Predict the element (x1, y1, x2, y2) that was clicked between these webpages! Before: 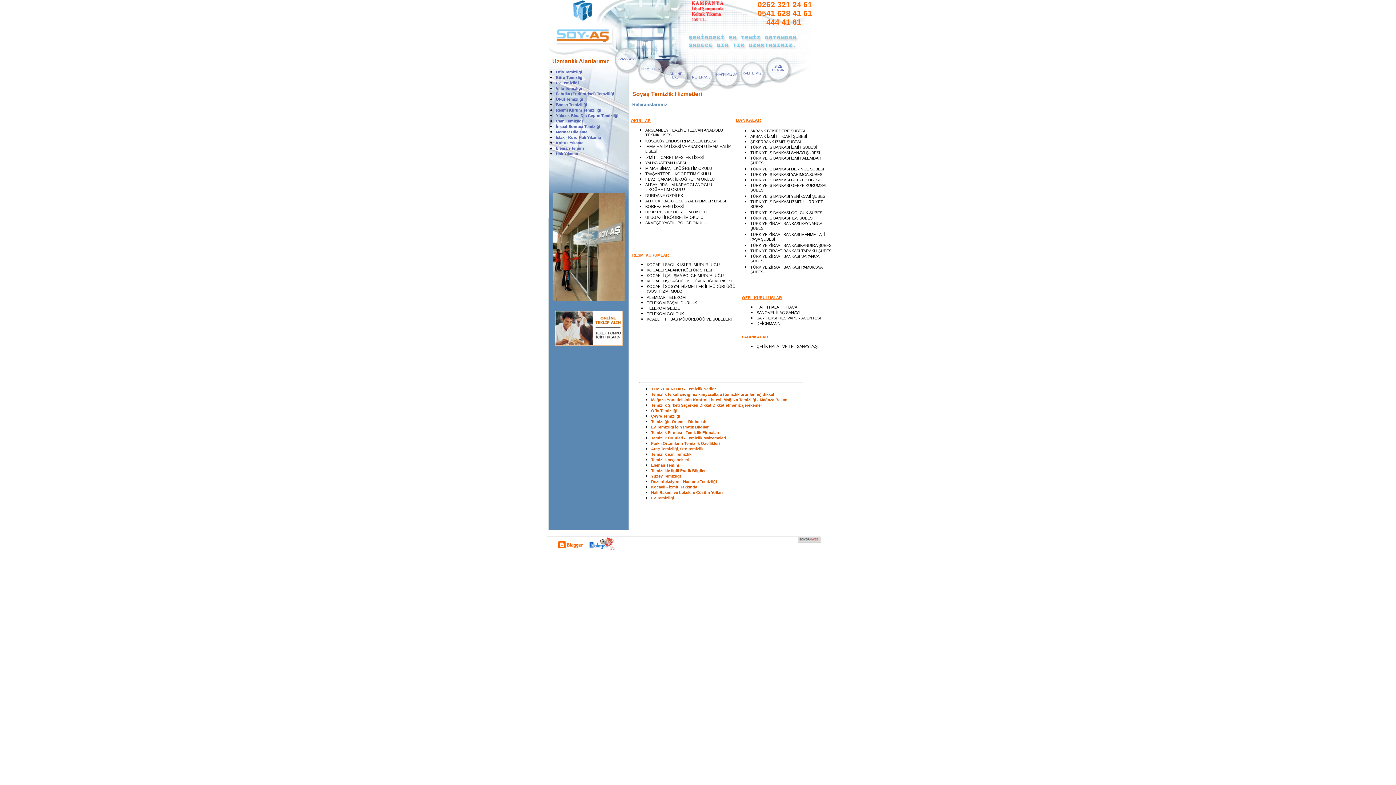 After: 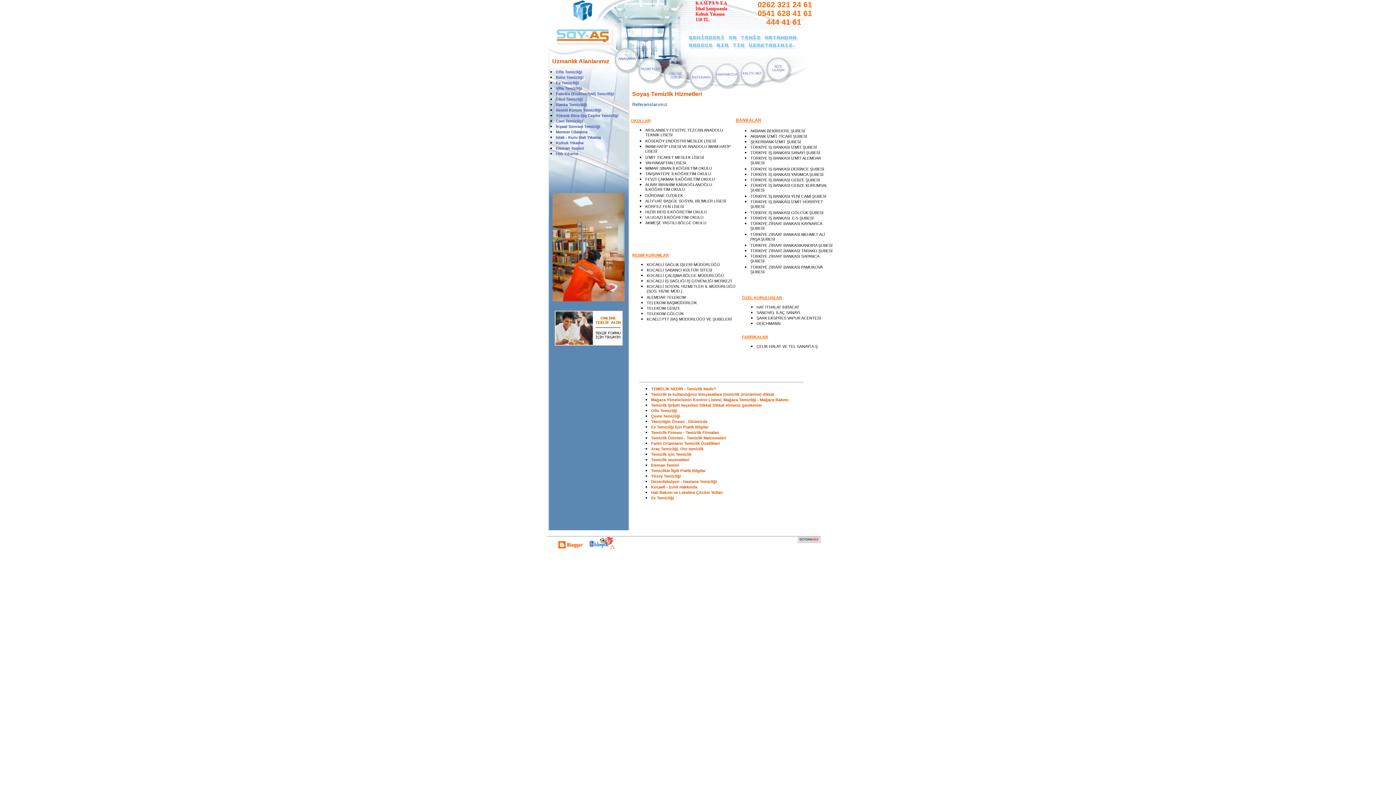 Action: bbox: (589, 545, 614, 552)